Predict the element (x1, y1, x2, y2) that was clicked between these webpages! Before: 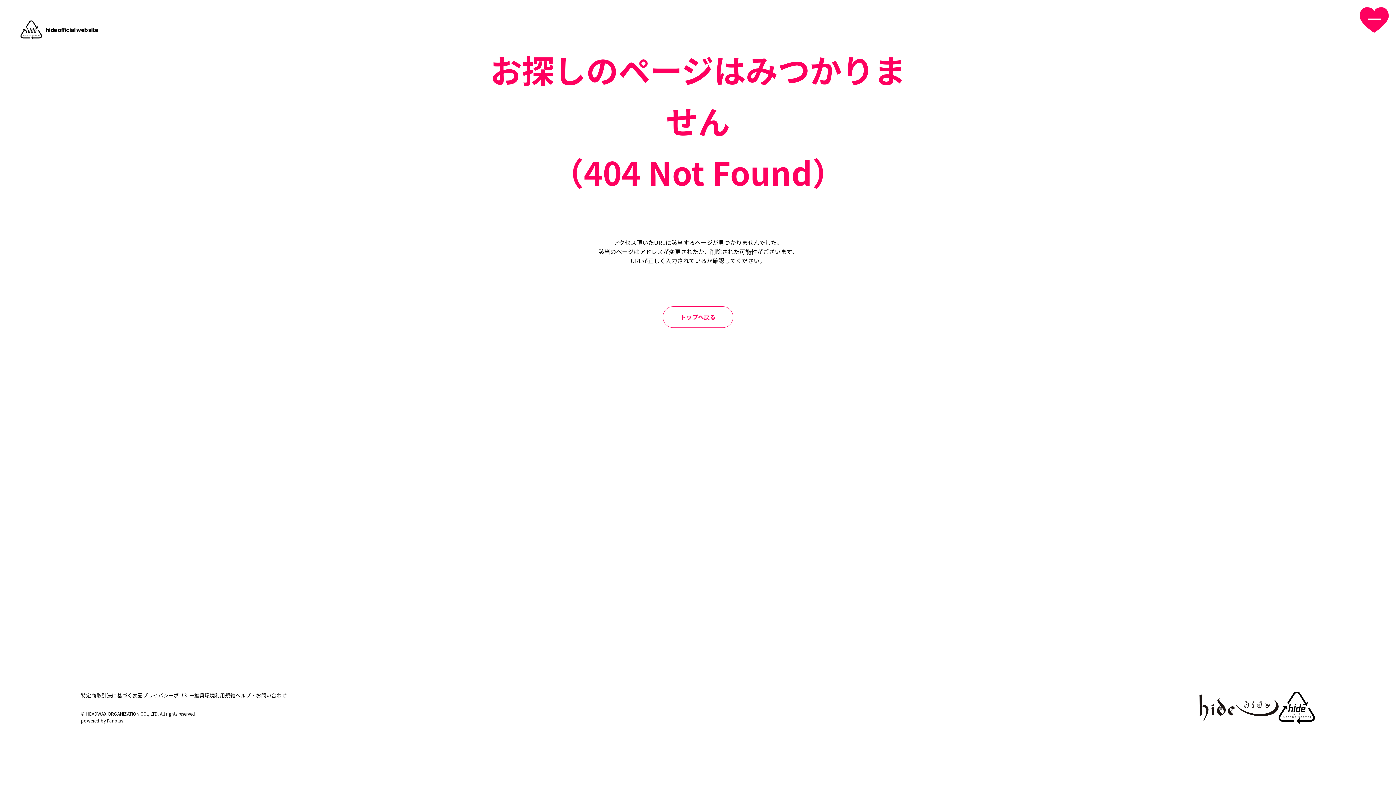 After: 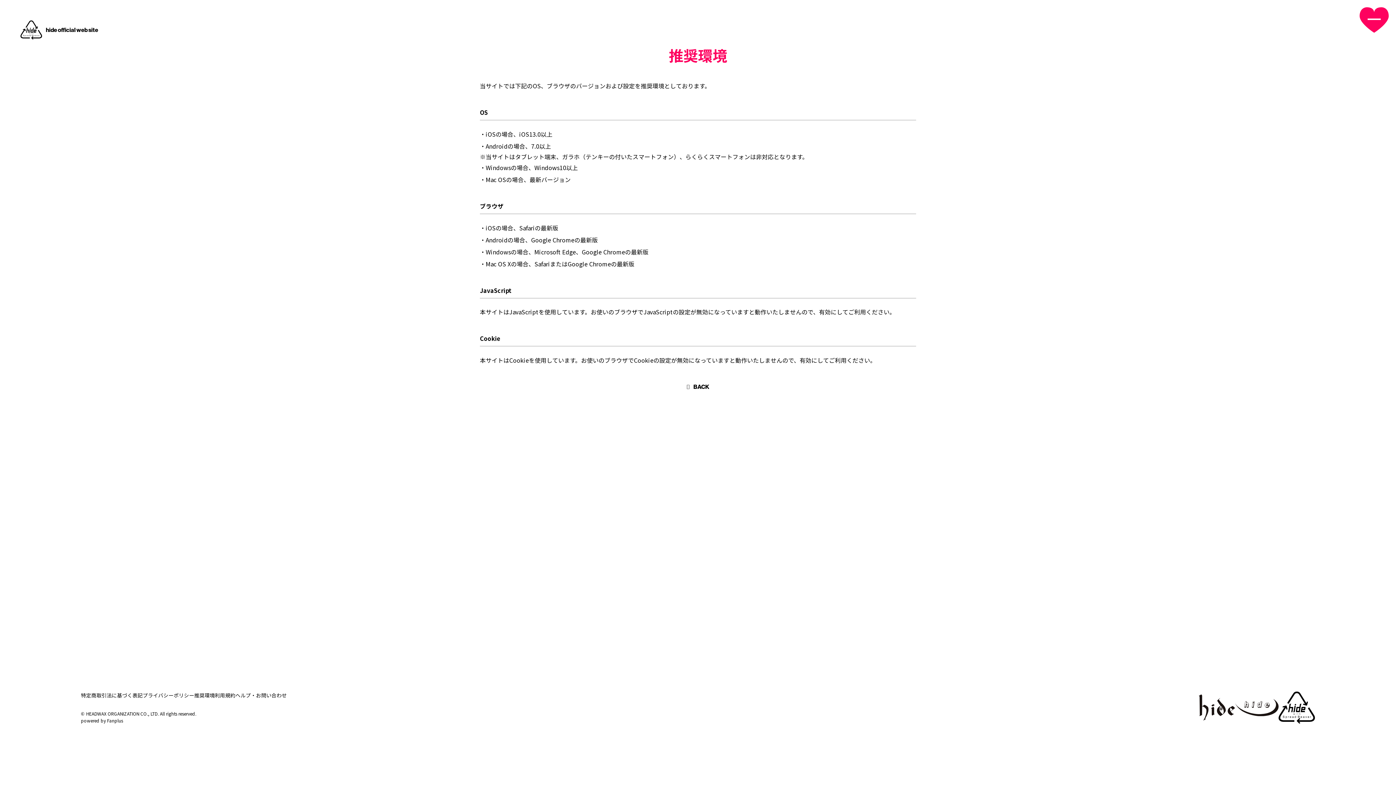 Action: bbox: (194, 692, 214, 699) label: 推奨環境